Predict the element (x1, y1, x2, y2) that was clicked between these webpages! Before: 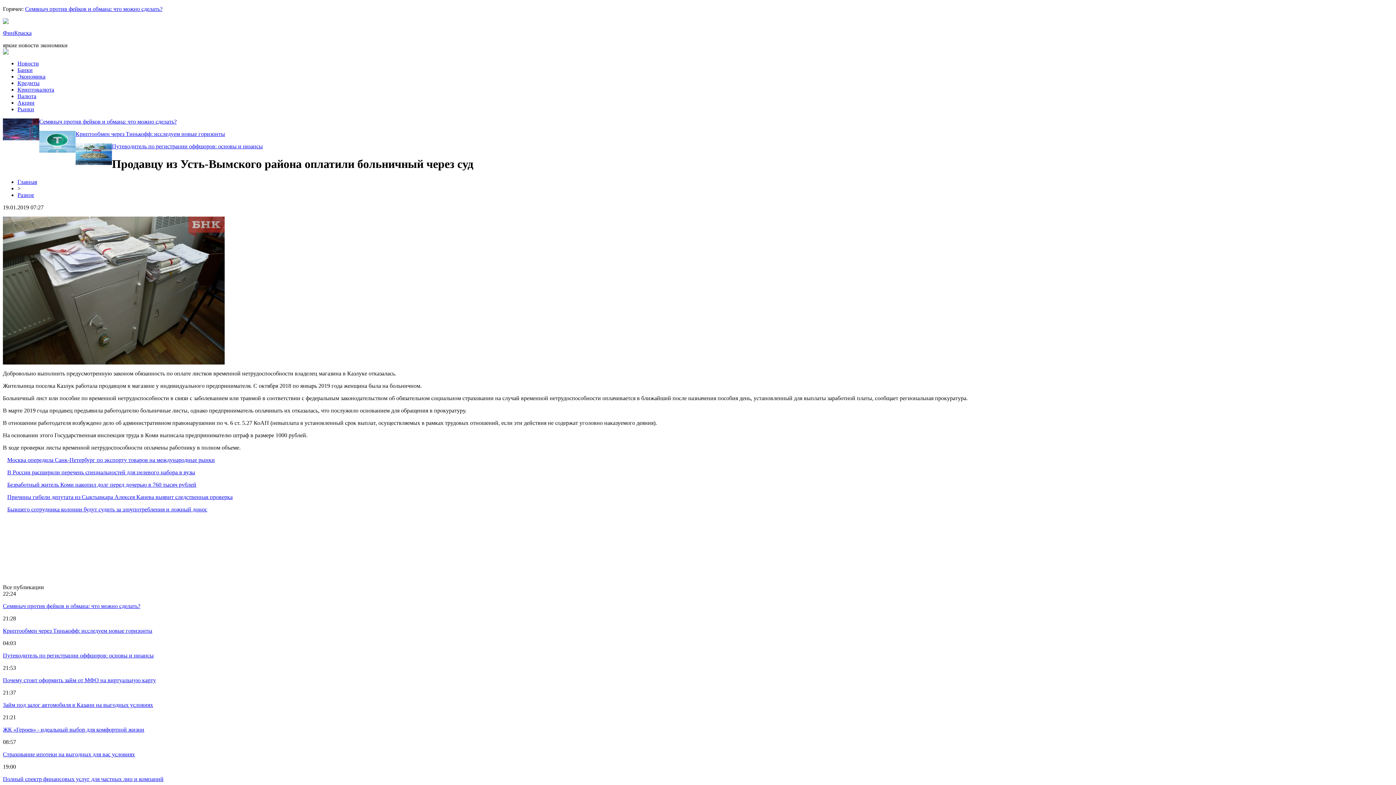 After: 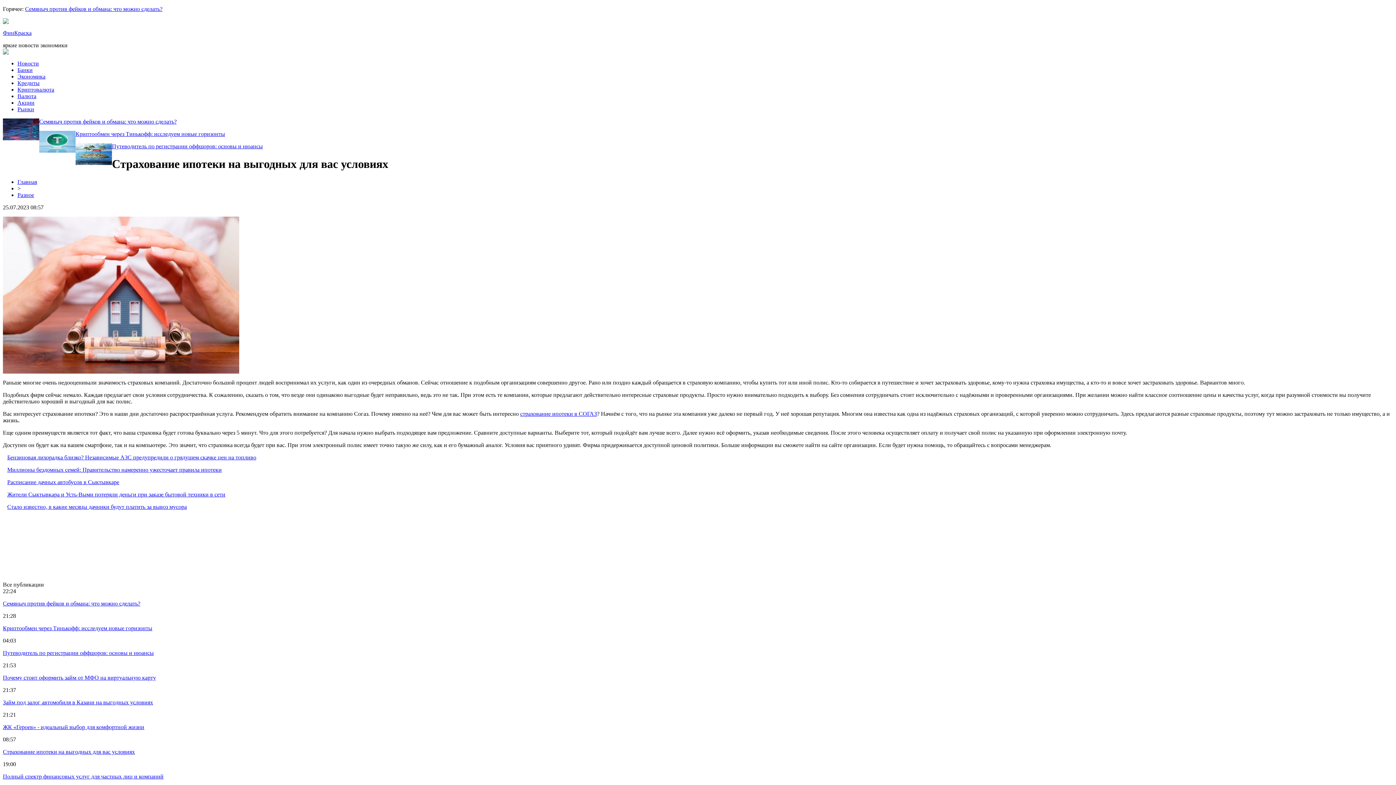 Action: label: Страхование ипотеки на выгодных для вас условиях bbox: (2, 751, 134, 757)